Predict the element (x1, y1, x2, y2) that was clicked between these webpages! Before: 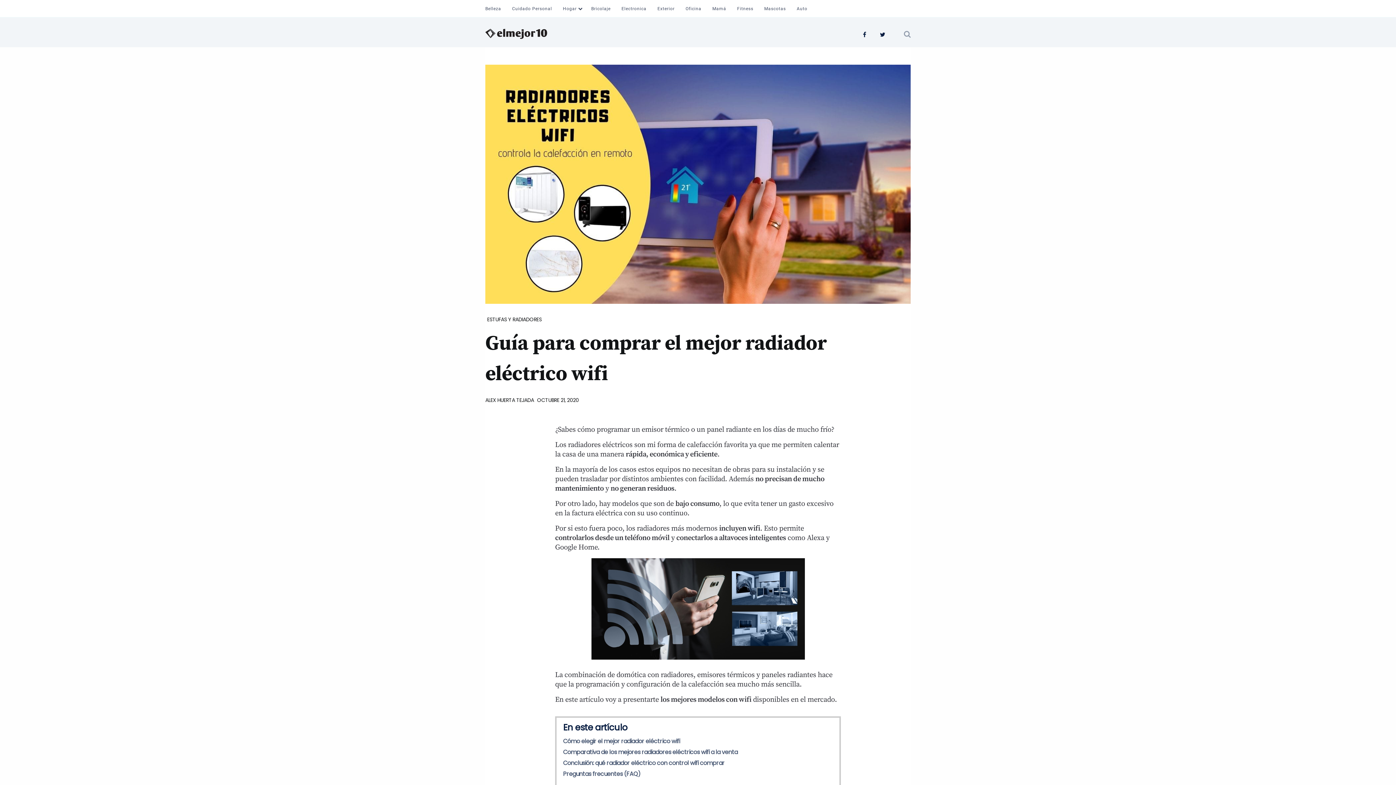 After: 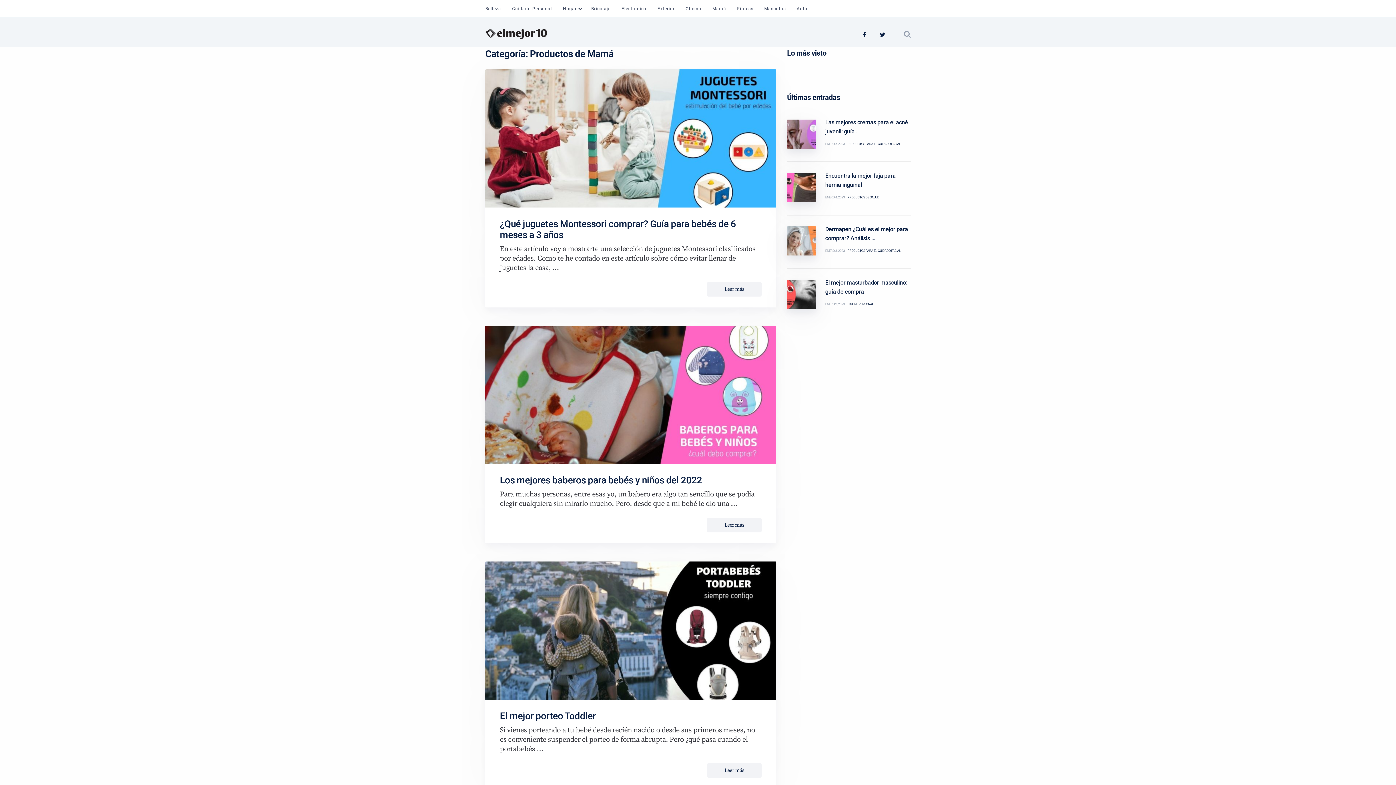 Action: label: Mamá bbox: (707, 0, 731, 17)